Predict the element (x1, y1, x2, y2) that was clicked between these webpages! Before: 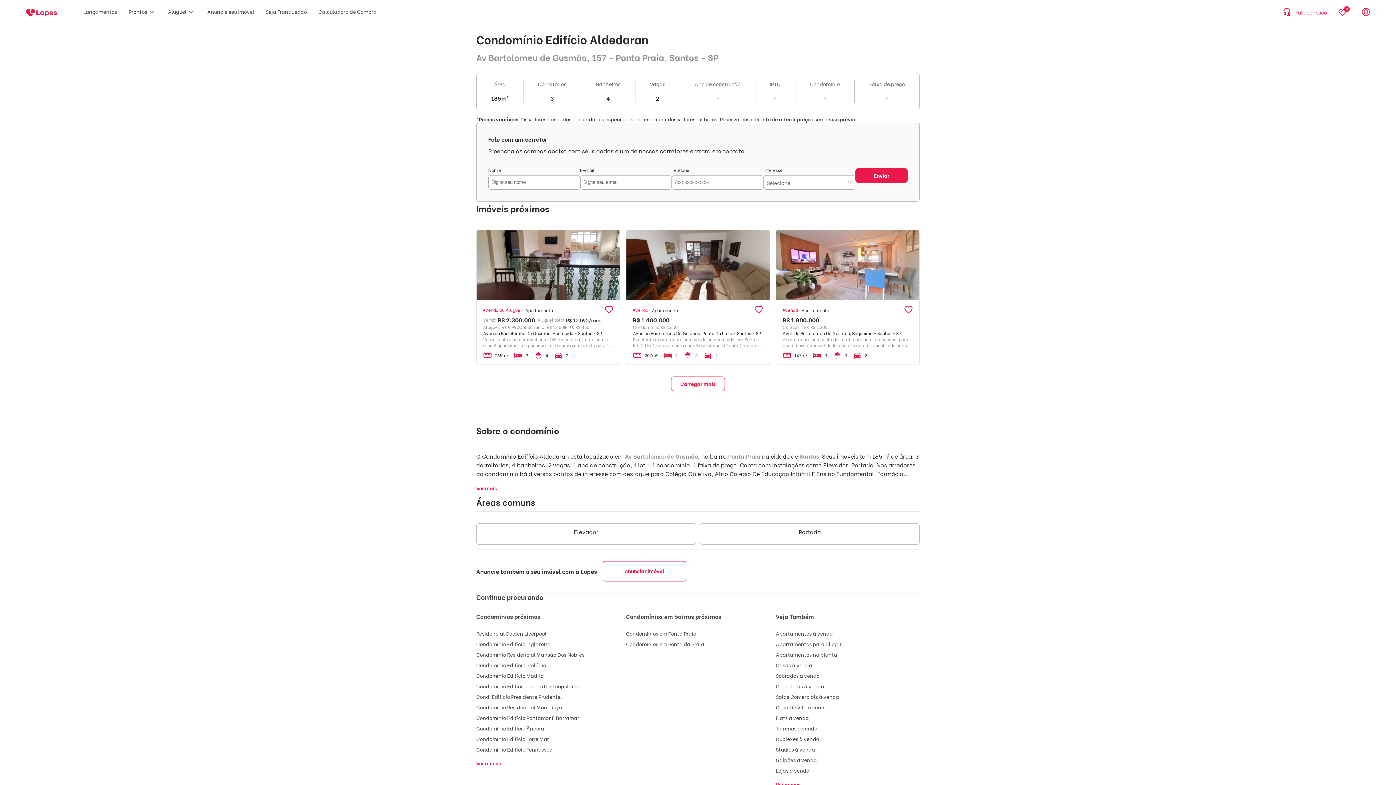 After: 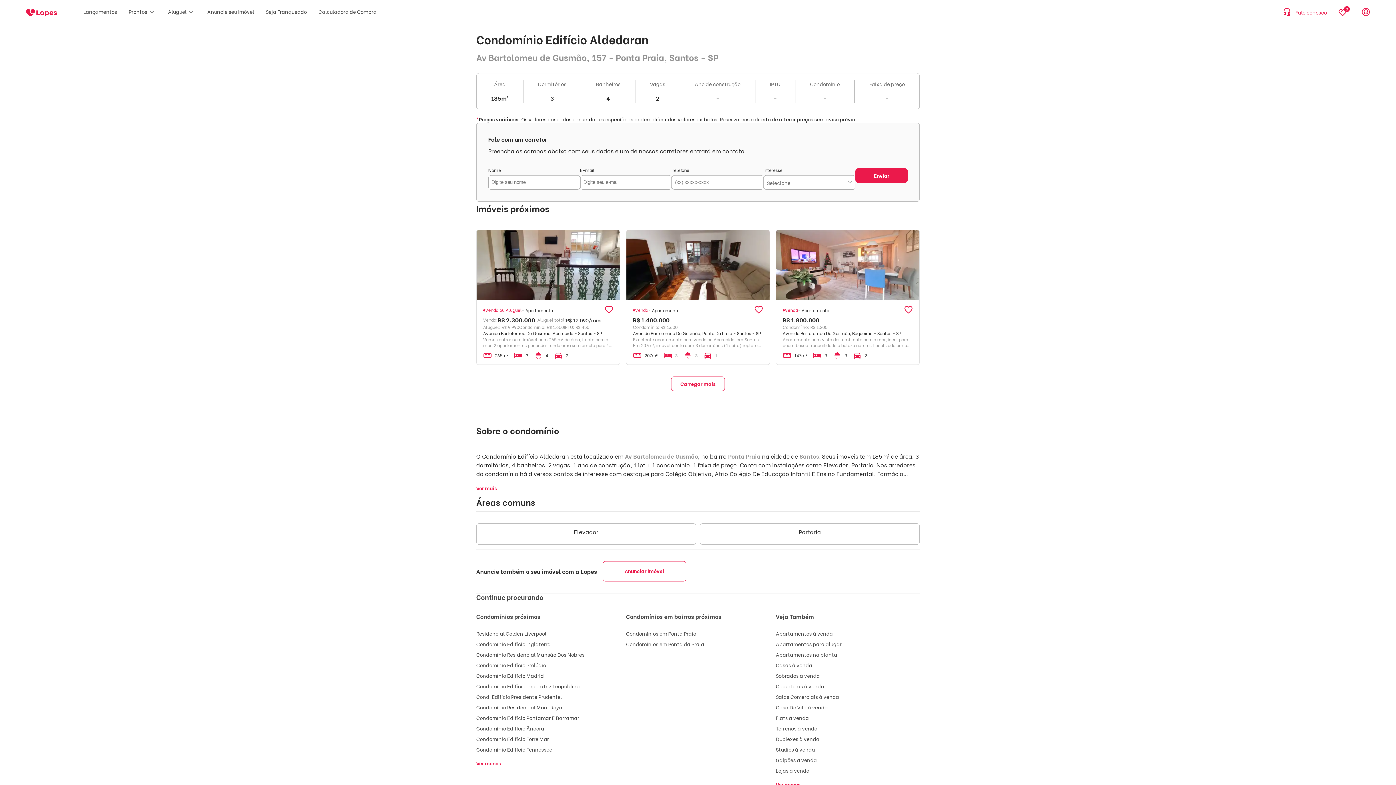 Action: bbox: (776, 766, 809, 774) label: Lojas à venda